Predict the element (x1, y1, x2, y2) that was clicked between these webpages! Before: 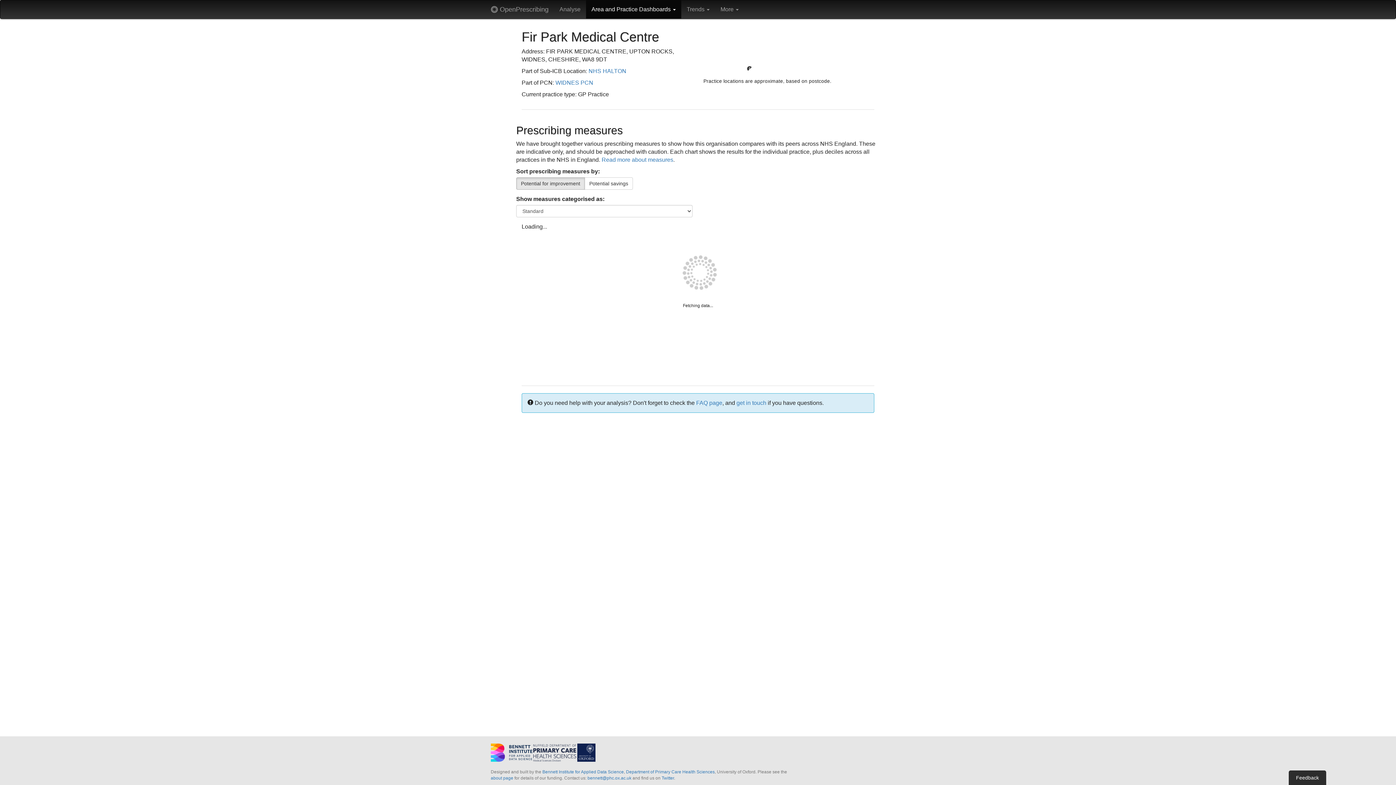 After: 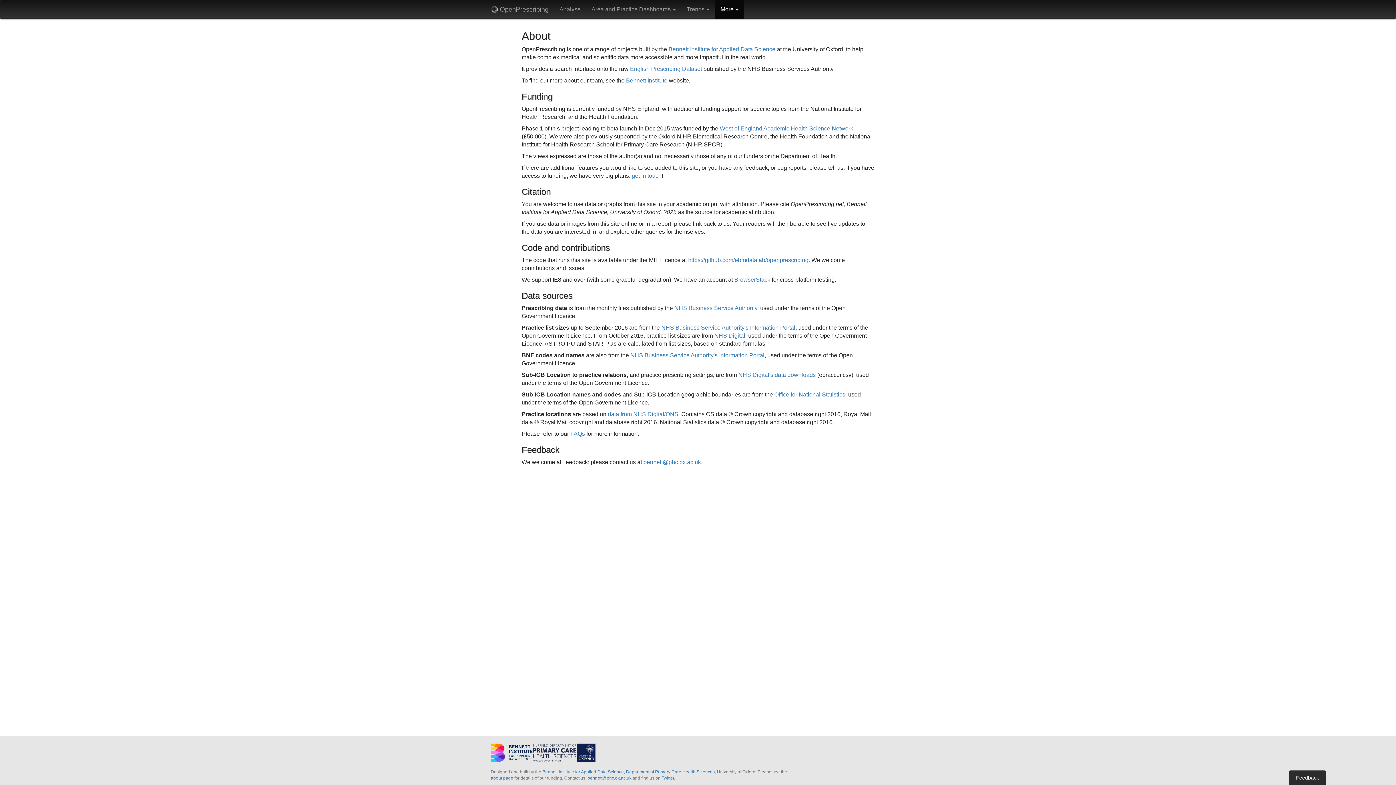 Action: label: about page bbox: (490, 776, 513, 781)